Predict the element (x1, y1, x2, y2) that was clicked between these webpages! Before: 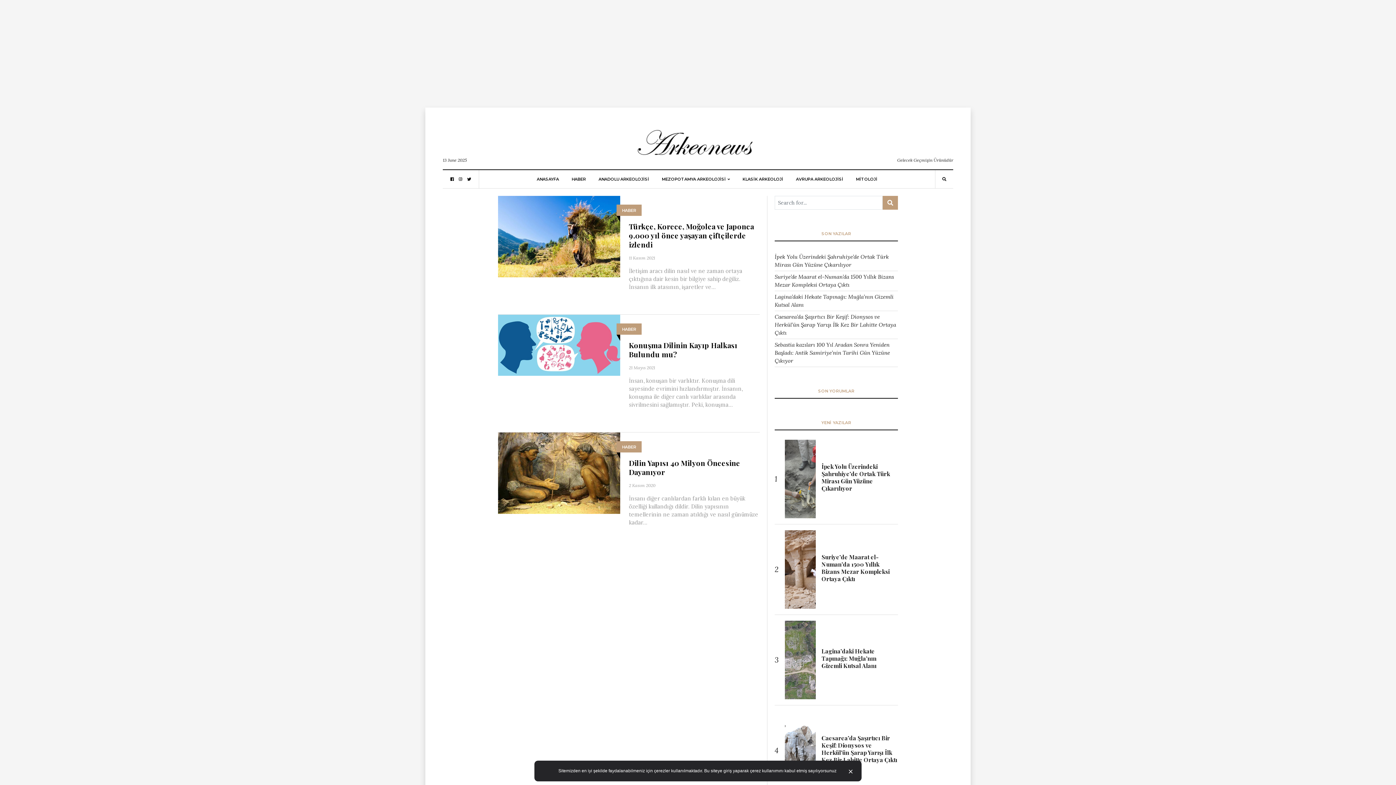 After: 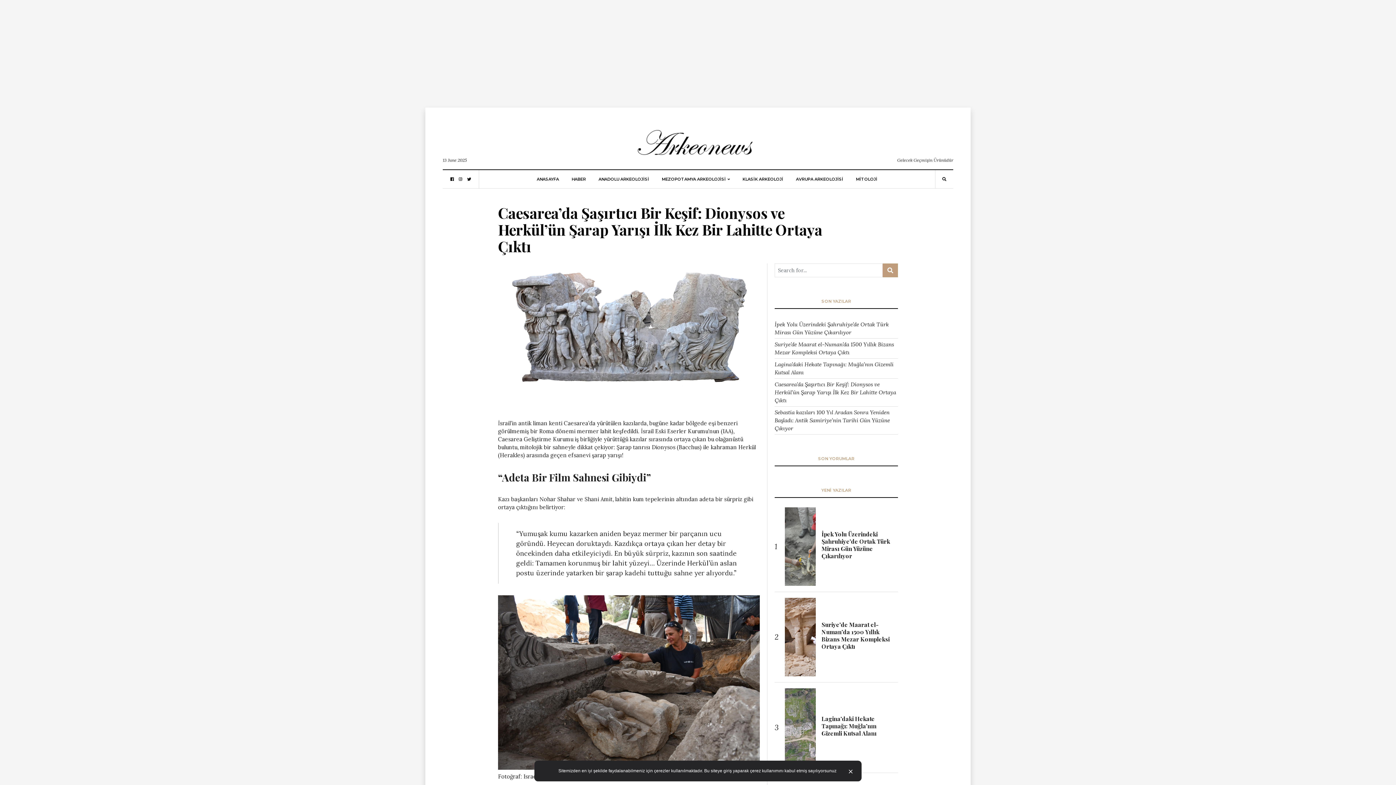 Action: bbox: (785, 711, 816, 790)